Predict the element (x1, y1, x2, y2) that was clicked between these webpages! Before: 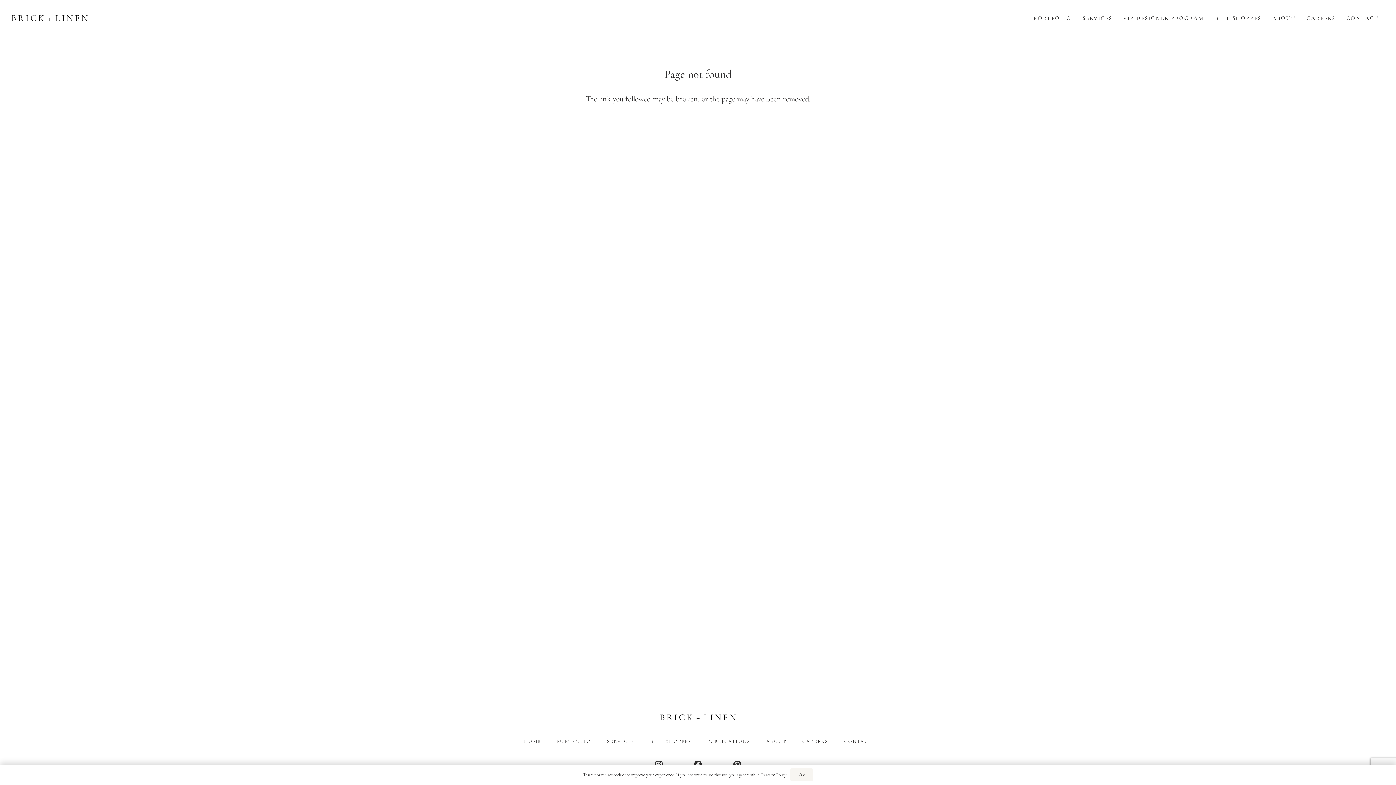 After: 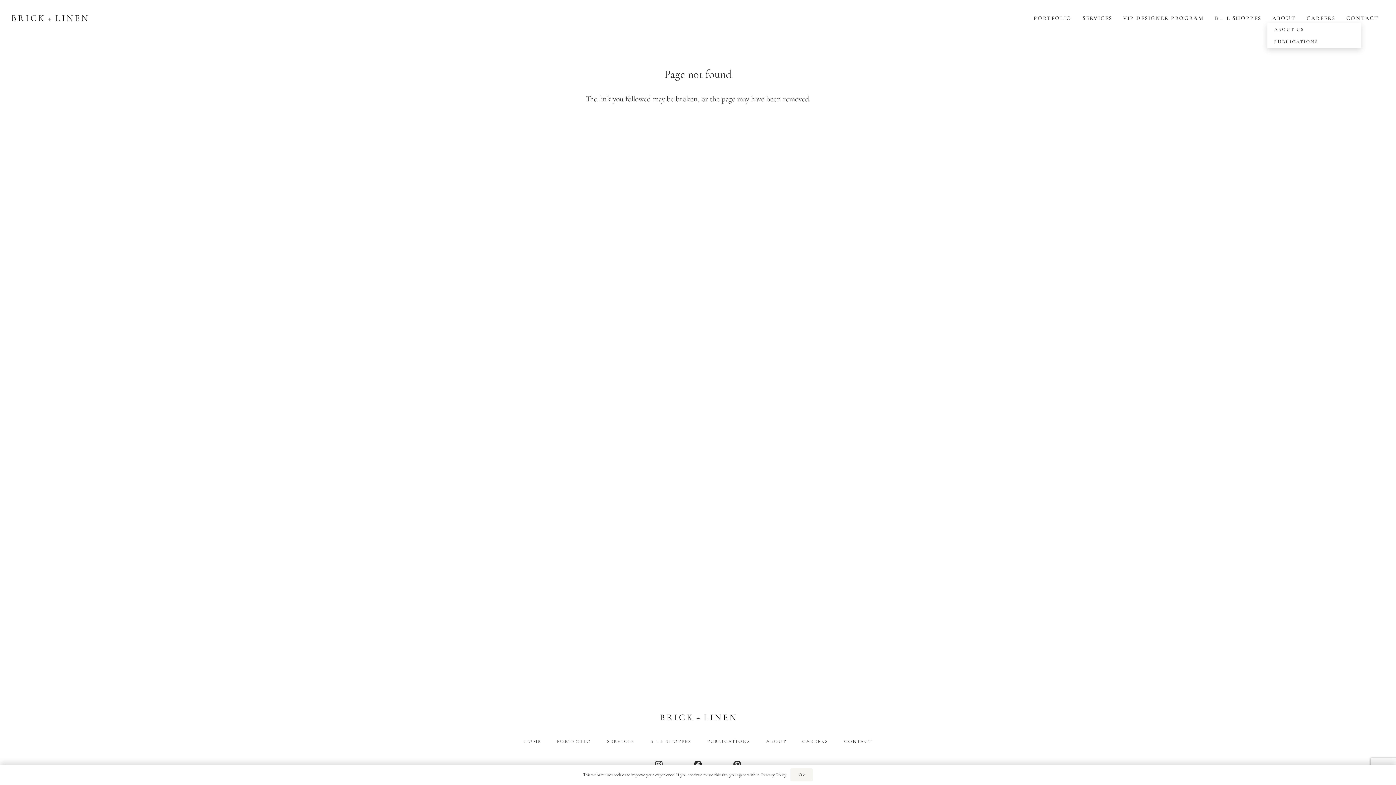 Action: bbox: (1267, 13, 1301, 23) label: ABOUT